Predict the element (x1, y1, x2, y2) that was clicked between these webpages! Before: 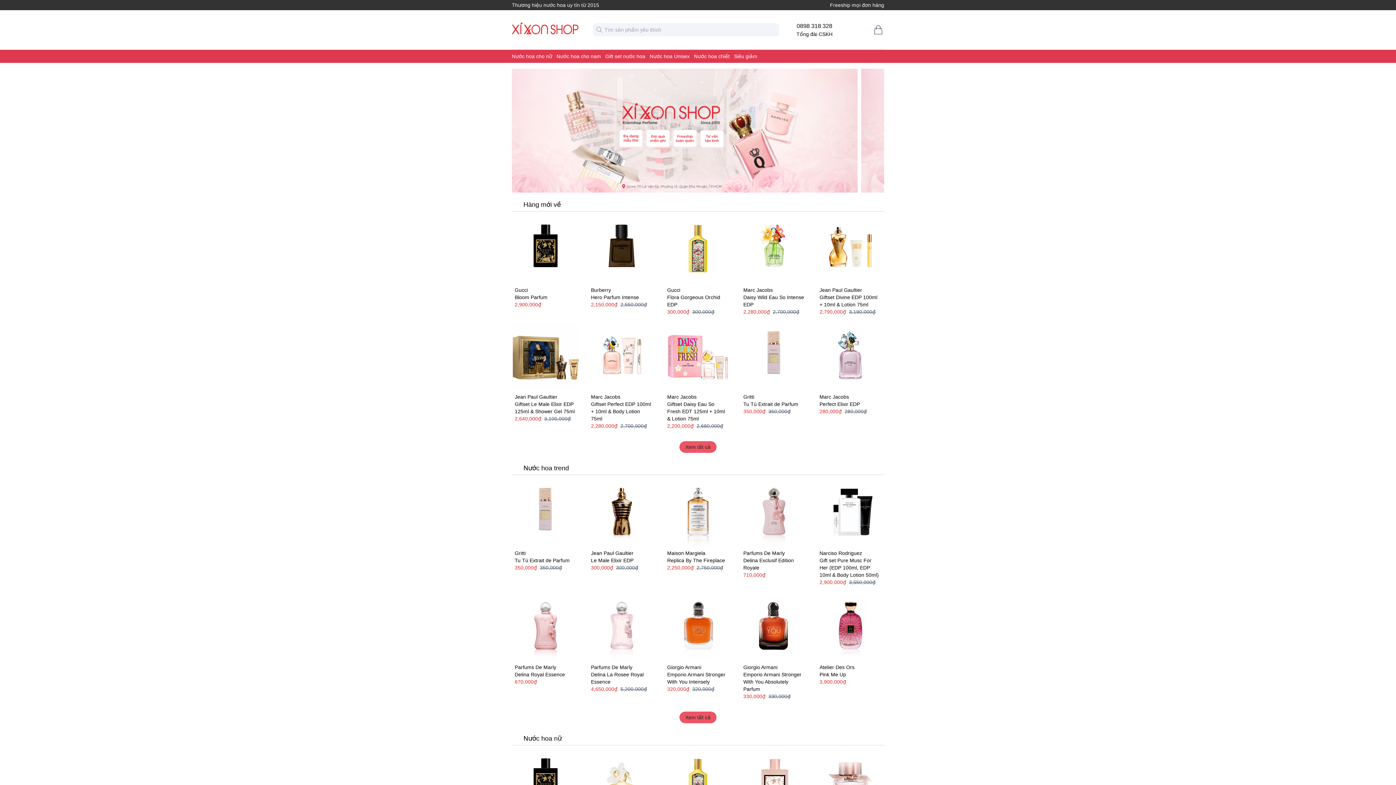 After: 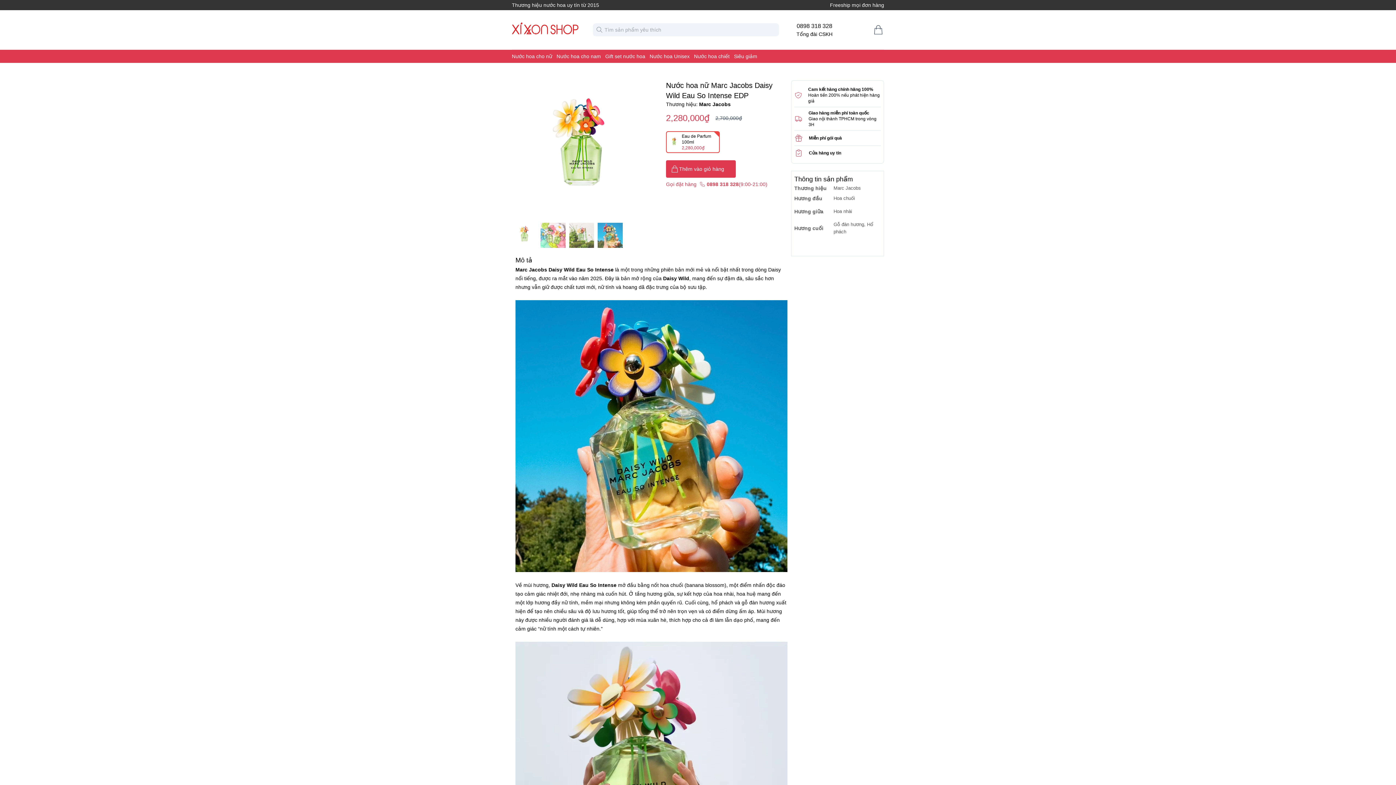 Action: label: Nước hoa nữ Marc Jacobs Daisy Wild Eau So Intense EDP bbox: (740, 216, 808, 283)